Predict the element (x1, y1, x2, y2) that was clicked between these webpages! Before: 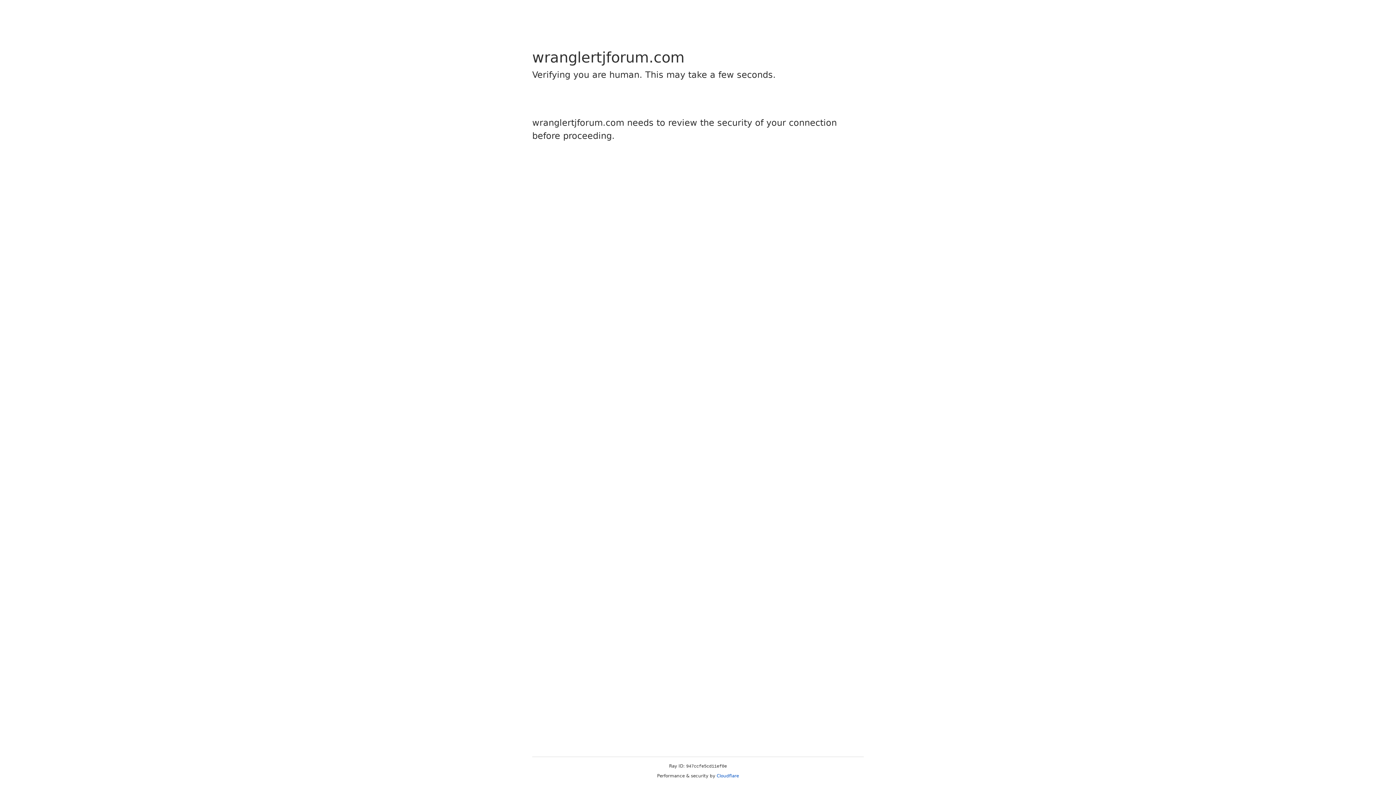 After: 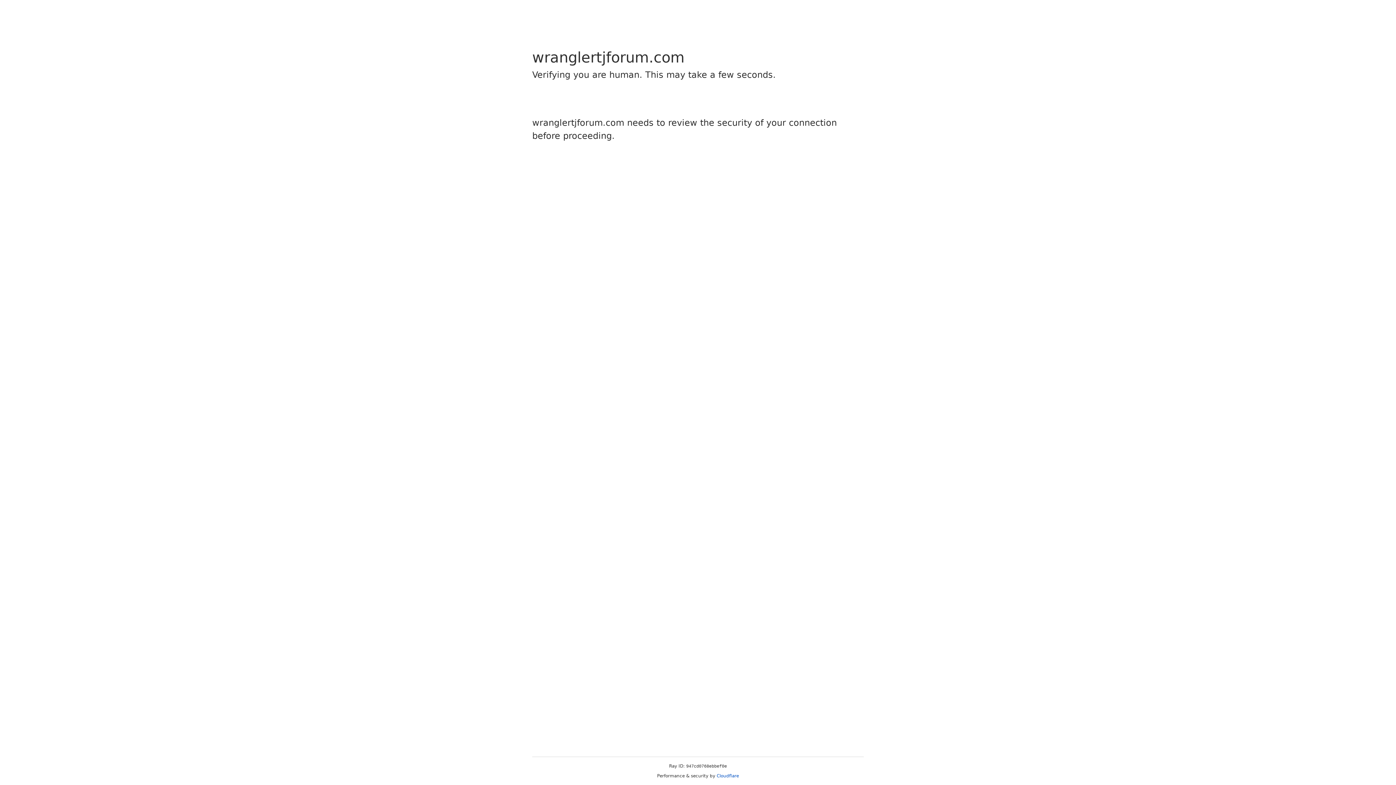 Action: label: Cloudflare bbox: (716, 773, 739, 778)